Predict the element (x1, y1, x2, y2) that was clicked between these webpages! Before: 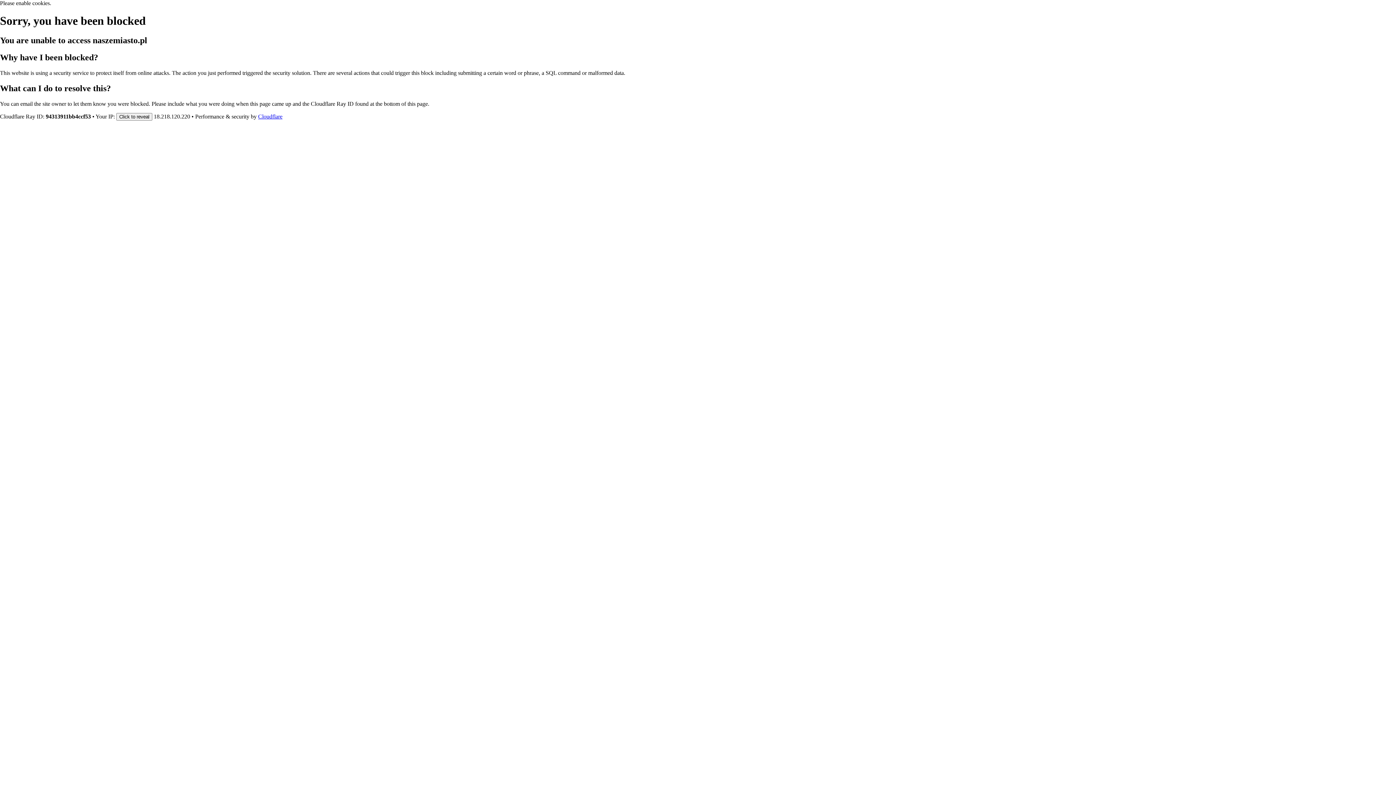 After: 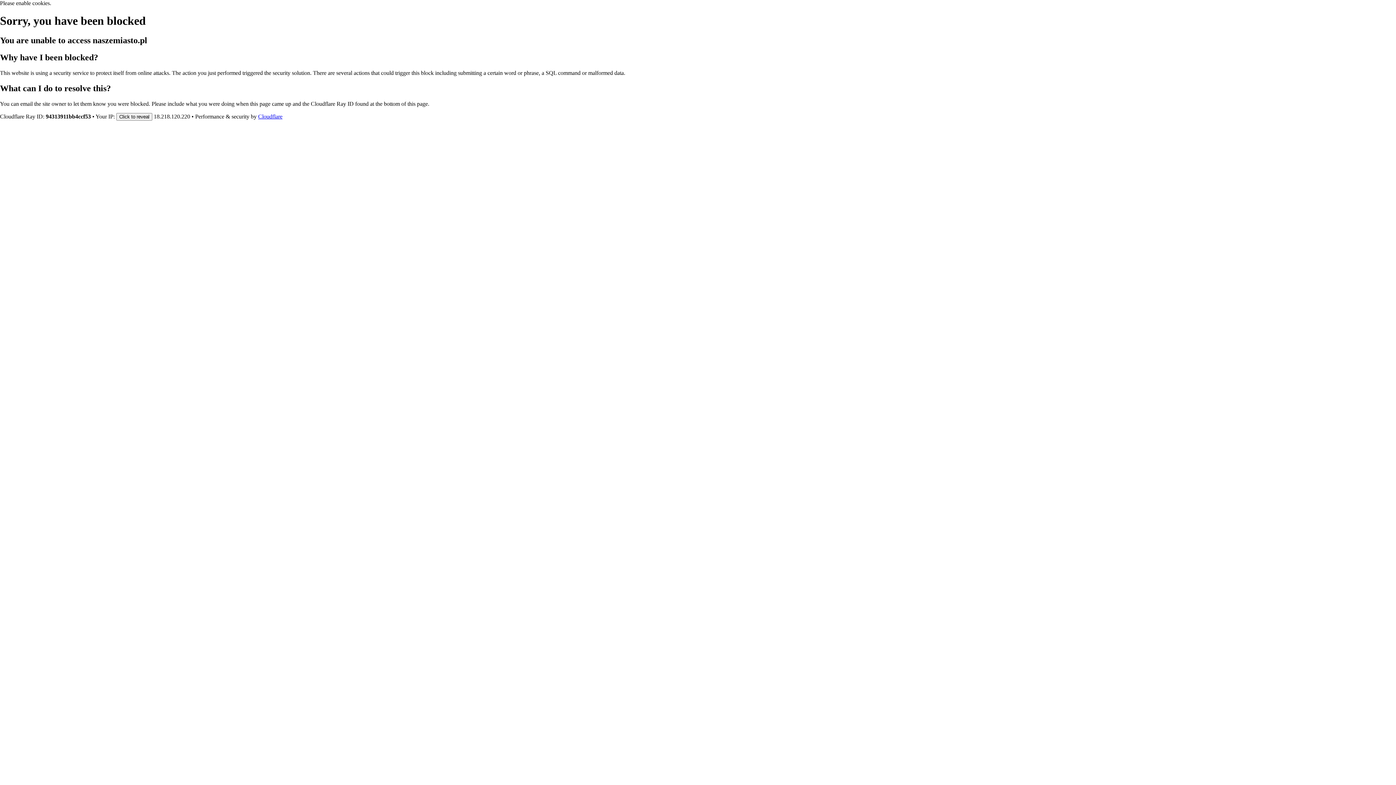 Action: bbox: (258, 113, 282, 119) label: Cloudflare